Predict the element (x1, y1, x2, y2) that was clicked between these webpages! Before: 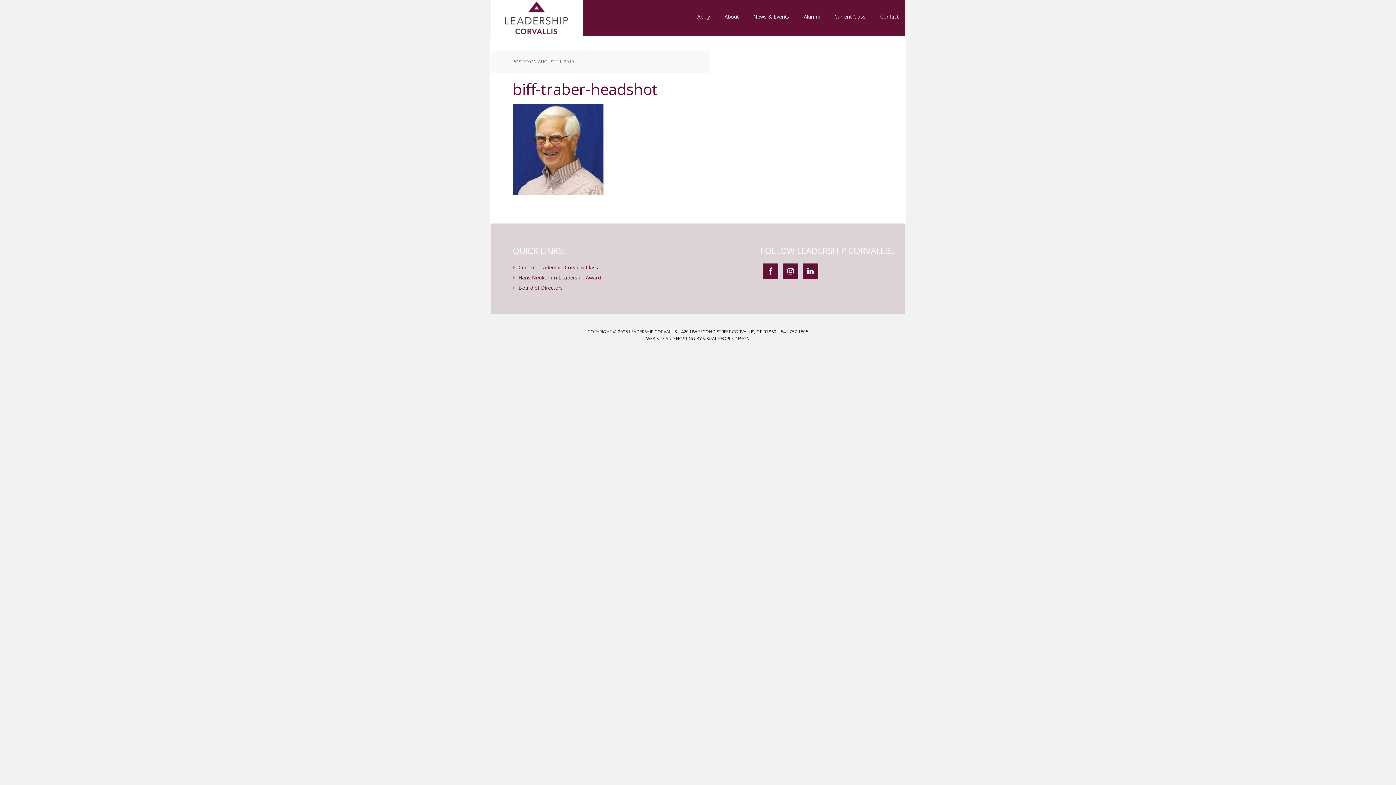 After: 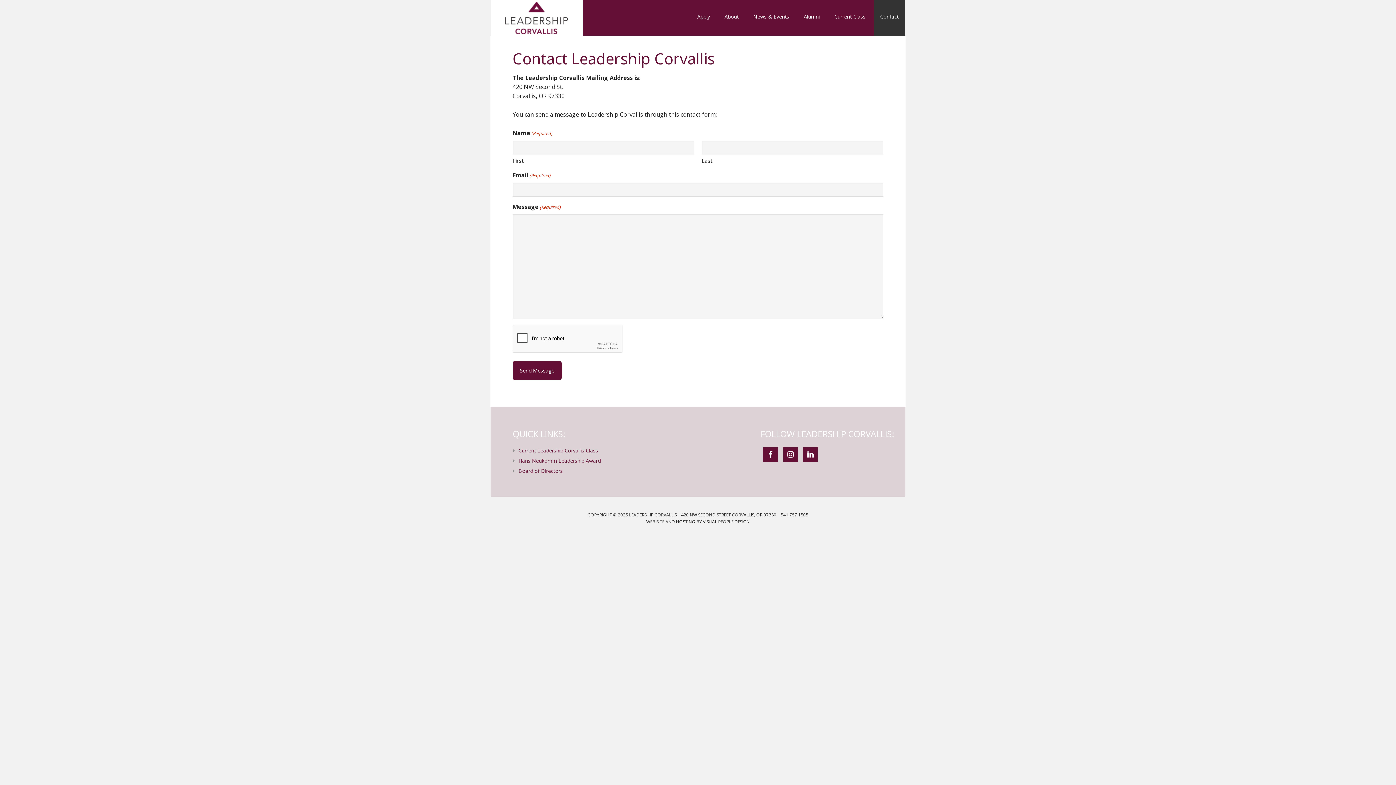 Action: bbox: (873, 0, 905, 36) label: Contact